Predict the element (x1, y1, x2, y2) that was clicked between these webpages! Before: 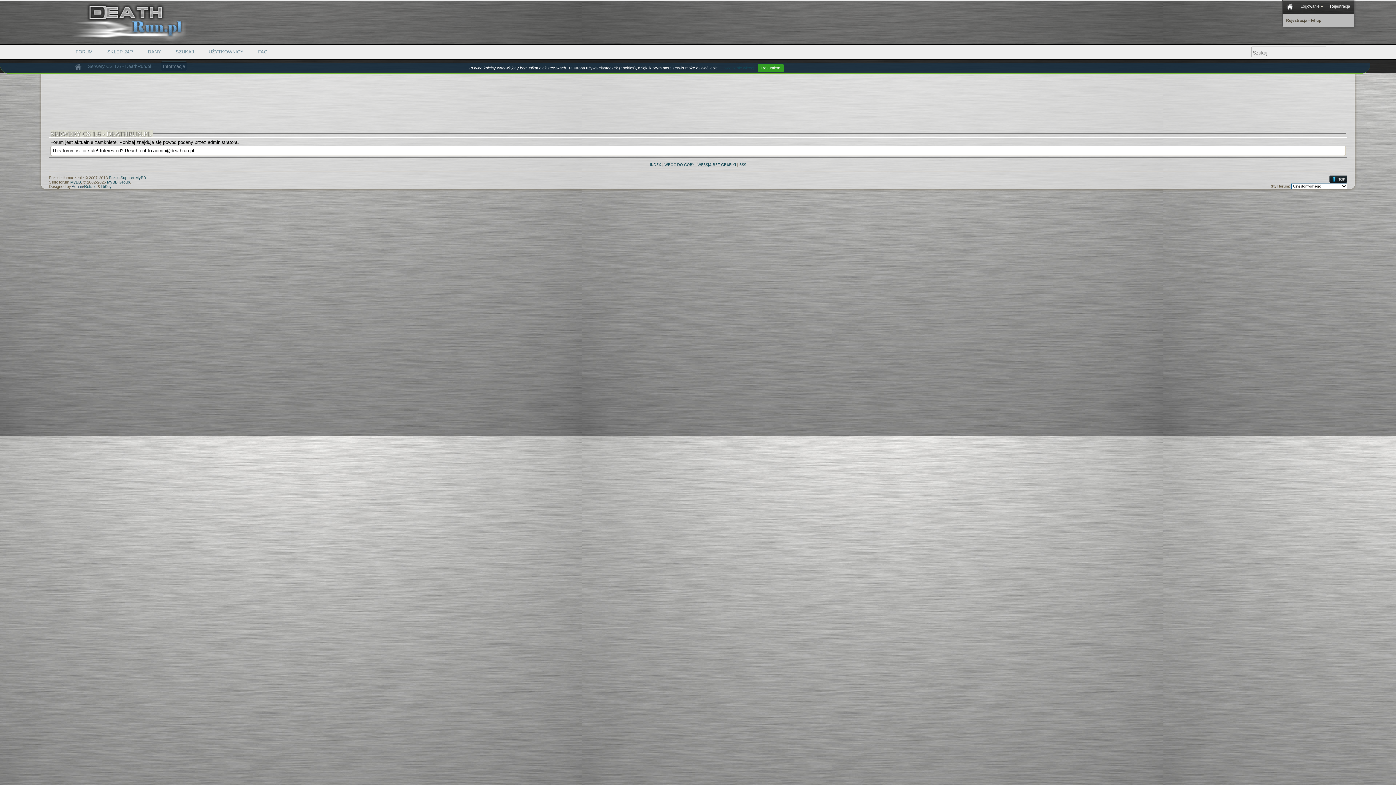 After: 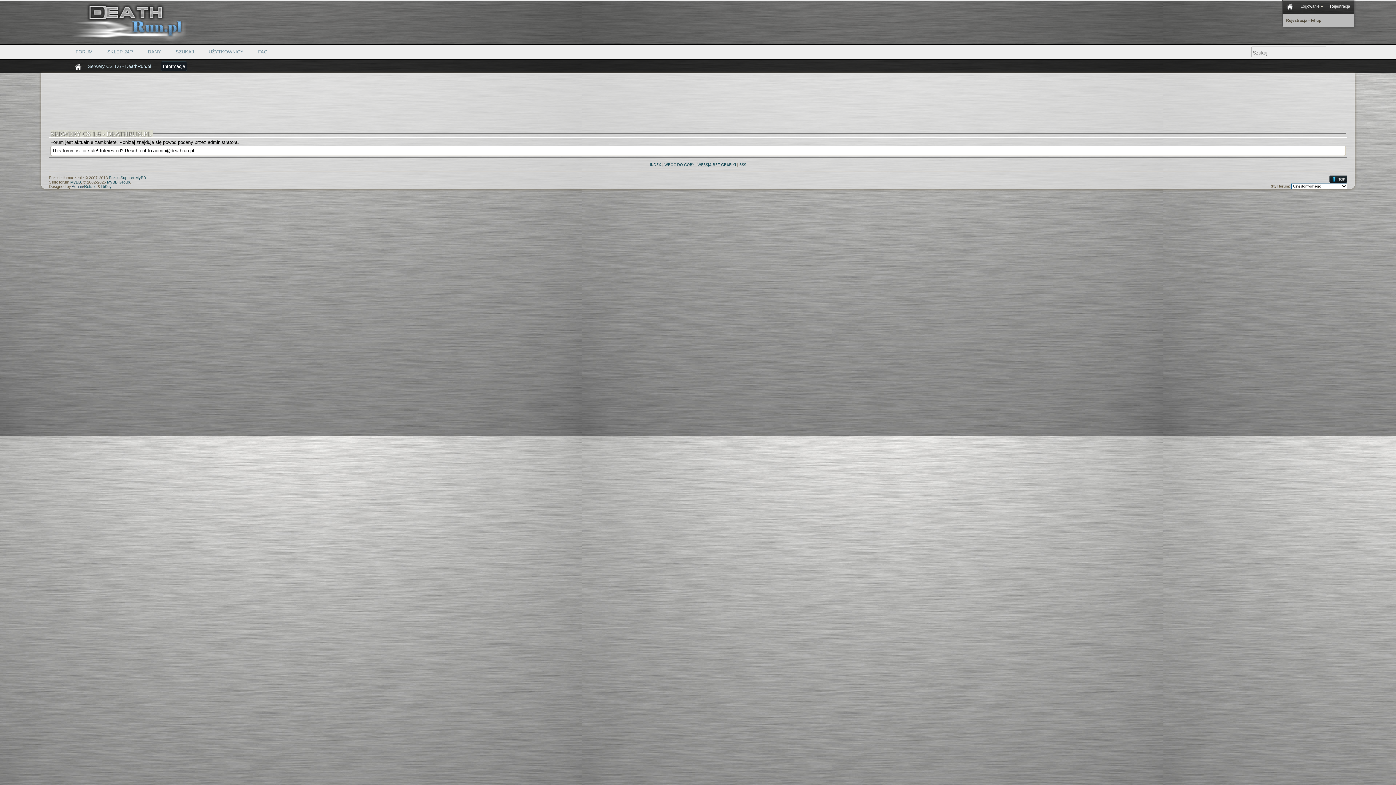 Action: bbox: (757, 64, 784, 72) label: Rozumiem